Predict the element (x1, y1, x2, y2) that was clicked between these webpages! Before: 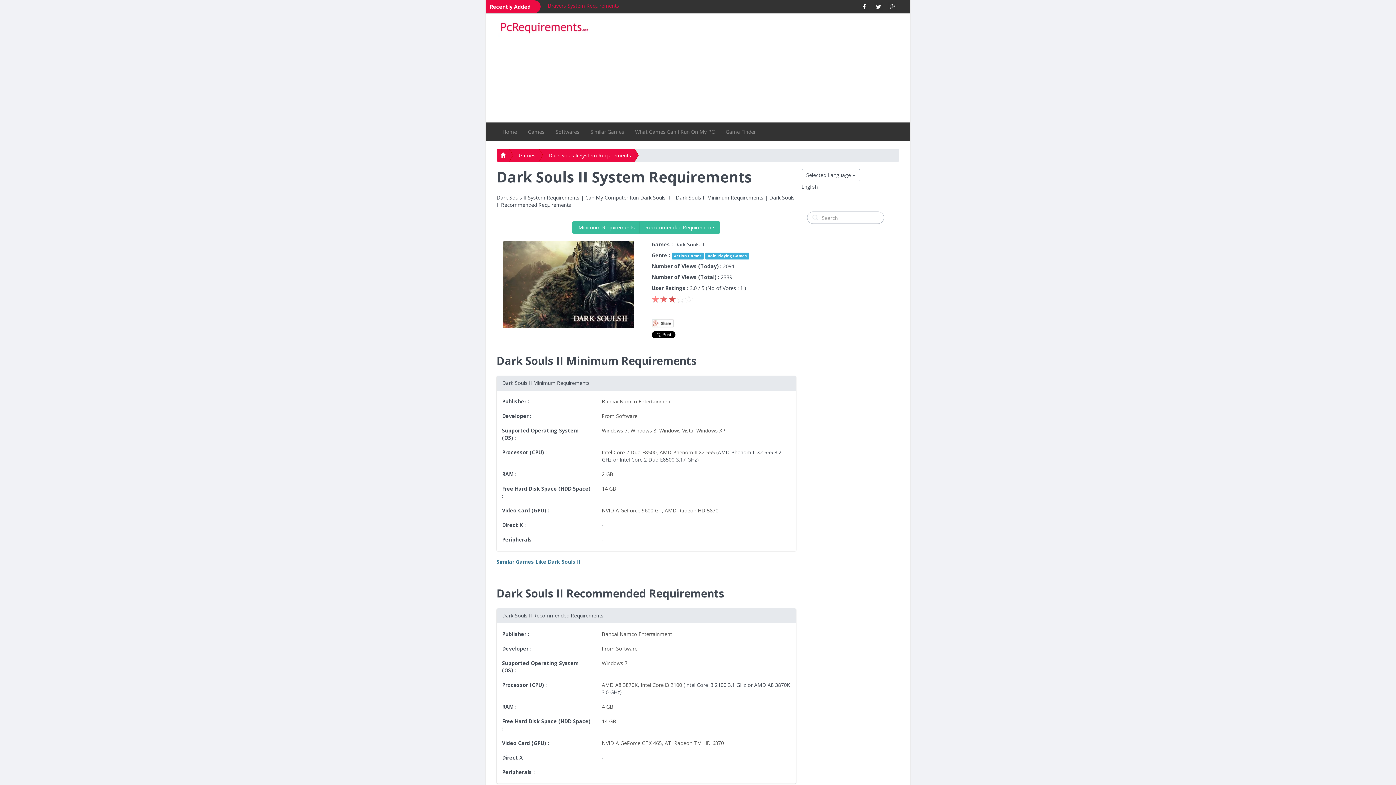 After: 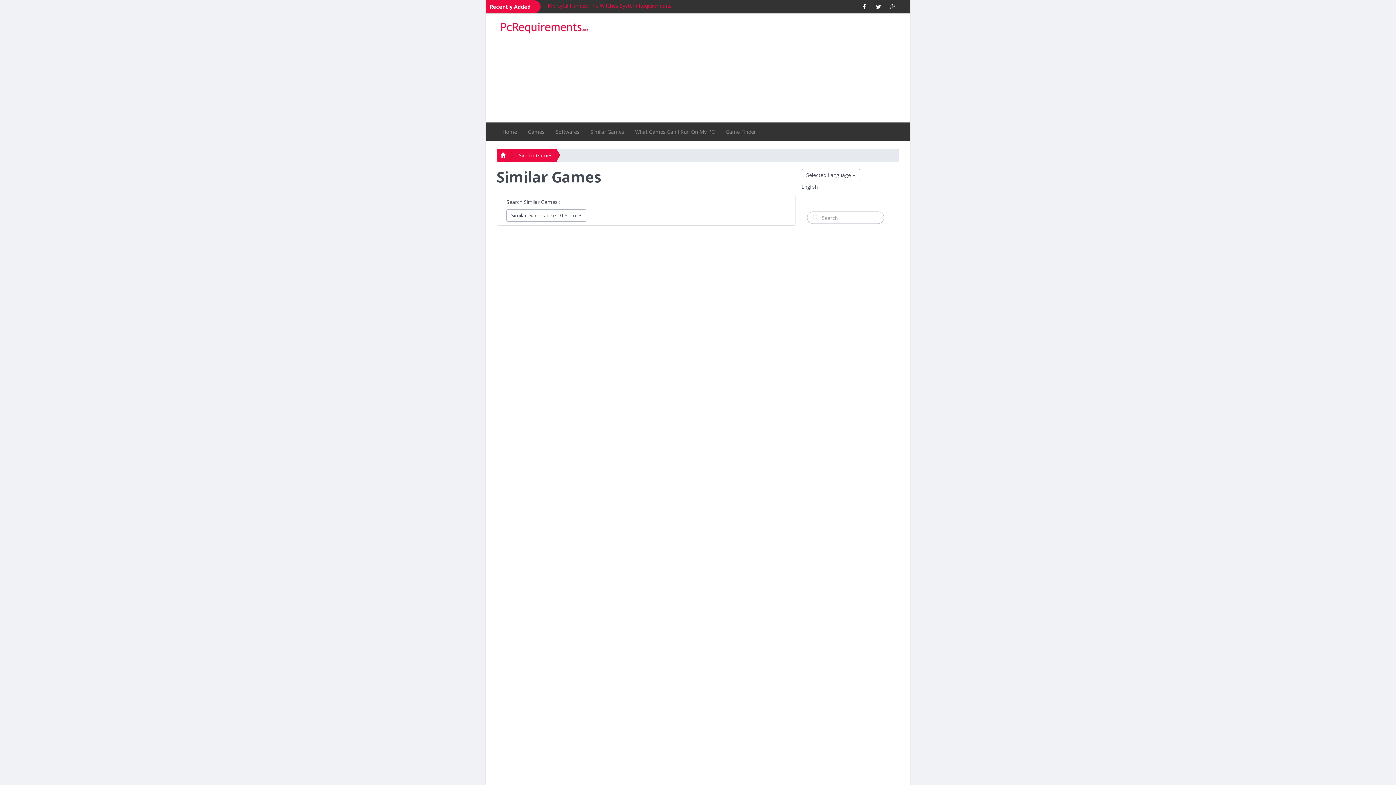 Action: bbox: (585, 122, 629, 141) label: Similar Games